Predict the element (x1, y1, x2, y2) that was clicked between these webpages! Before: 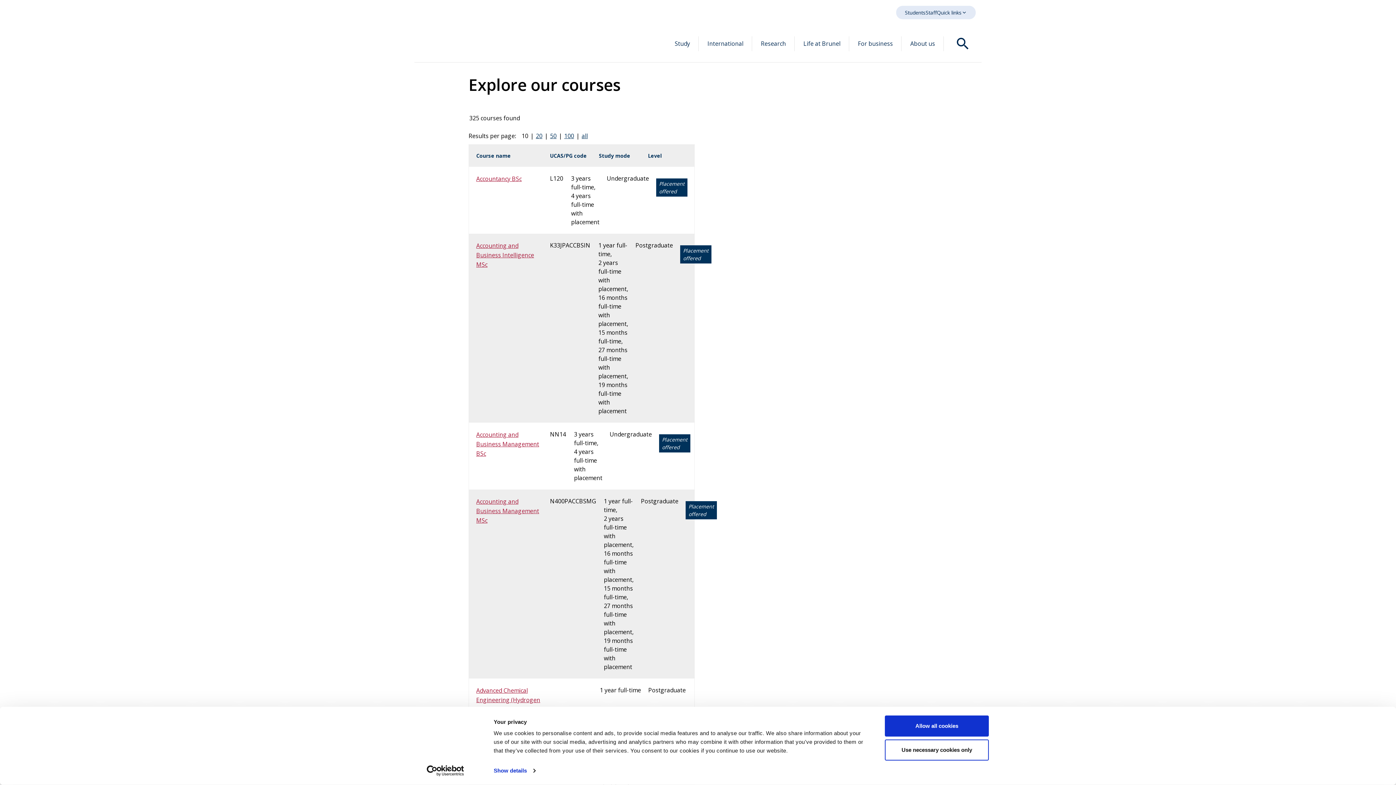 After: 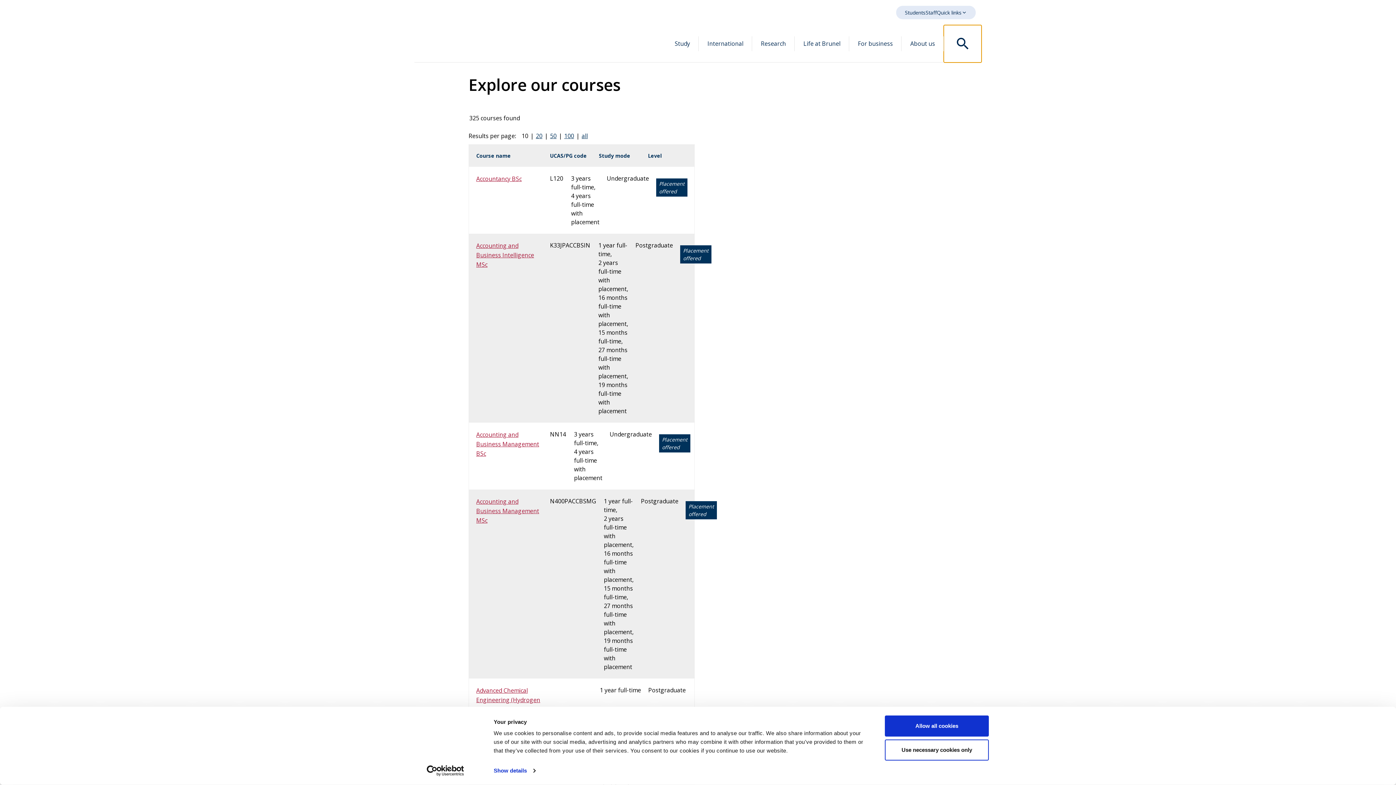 Action: label: Open search dialog bbox: (944, 25, 981, 62)